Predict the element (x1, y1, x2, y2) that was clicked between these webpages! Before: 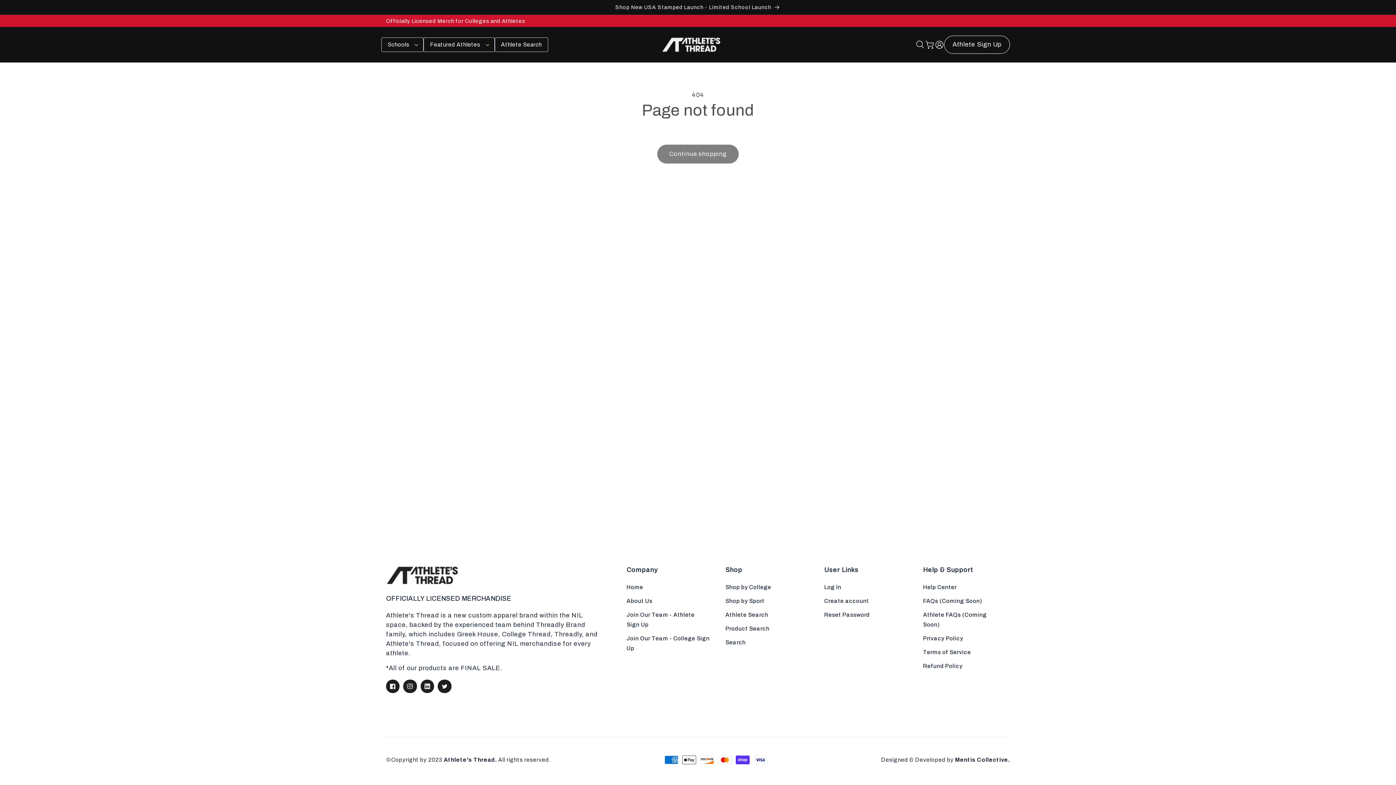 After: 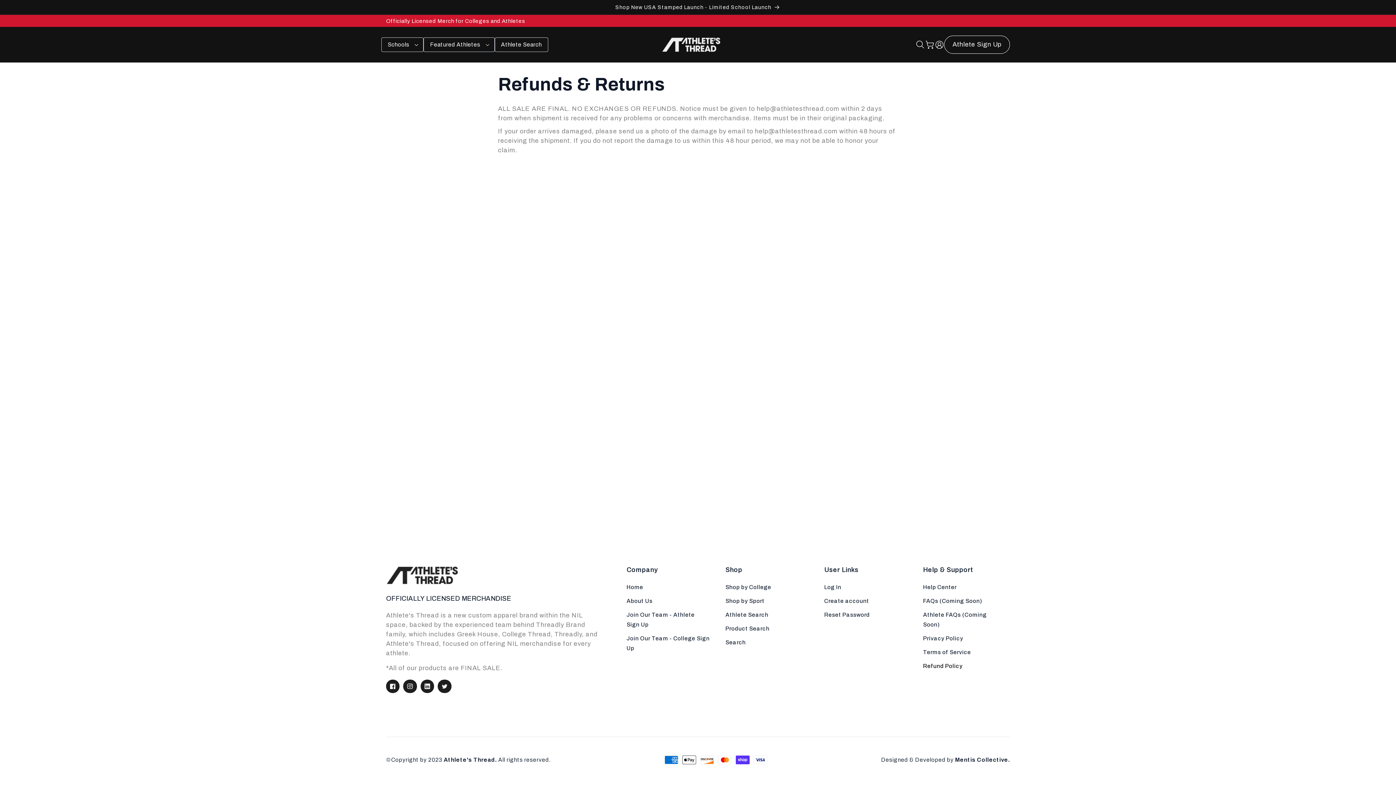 Action: label: Refund Policy bbox: (923, 659, 962, 673)